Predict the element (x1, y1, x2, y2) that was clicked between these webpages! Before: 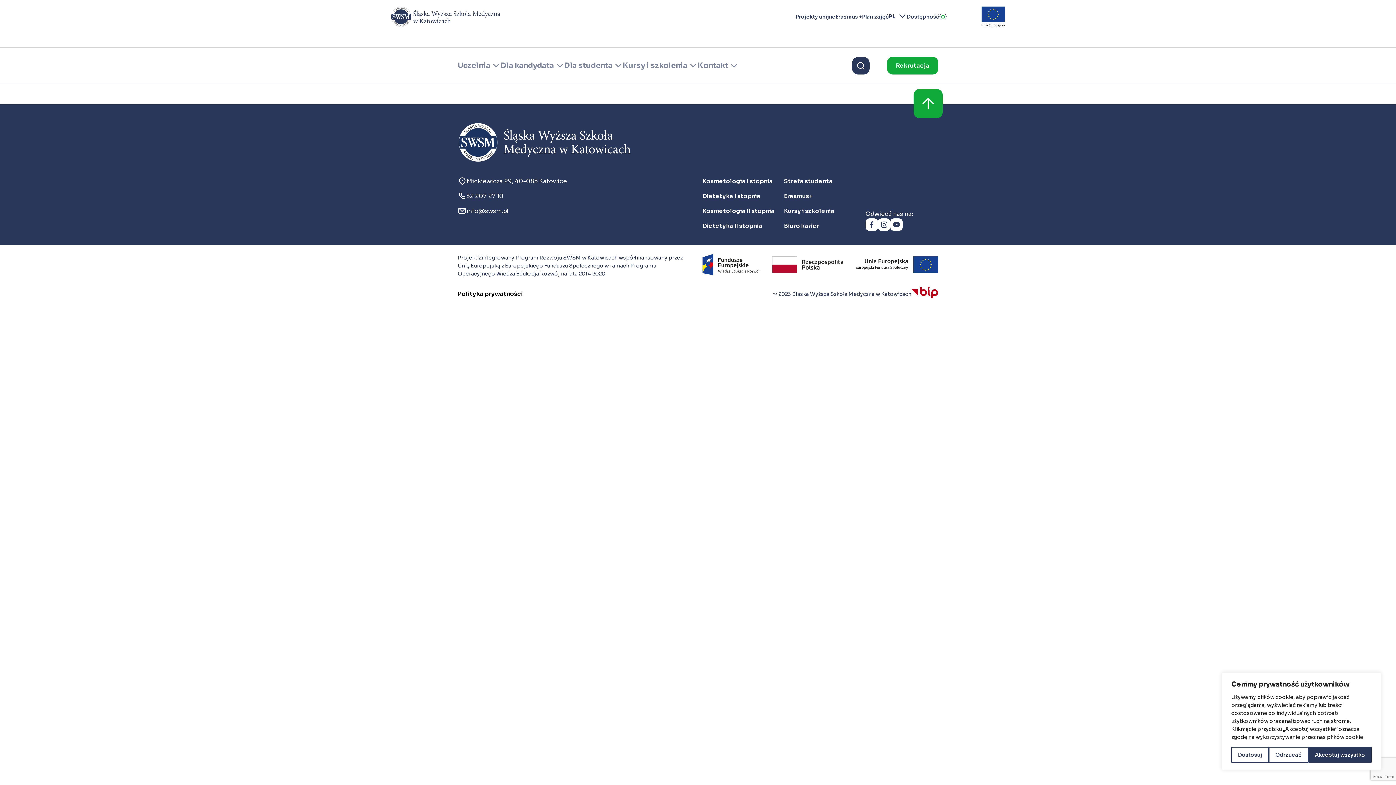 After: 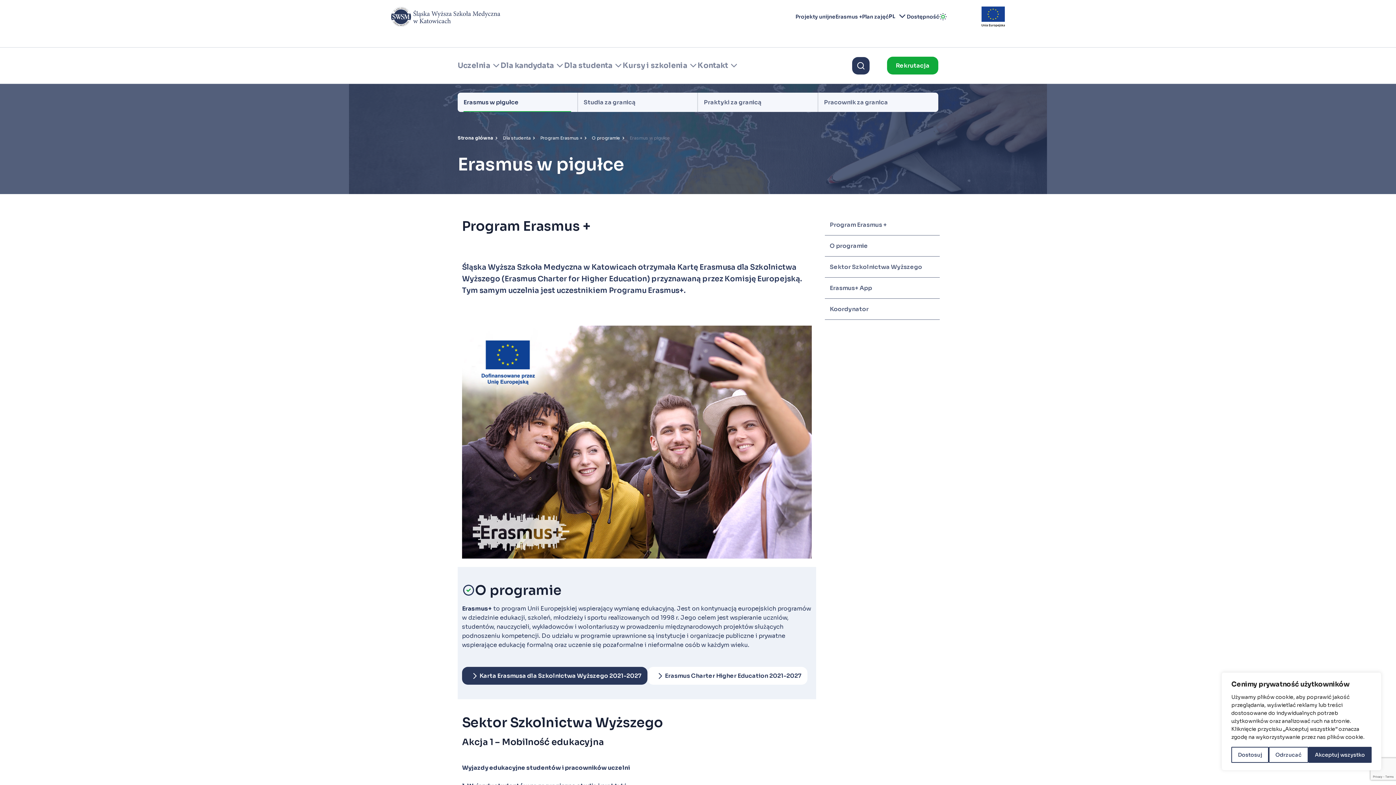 Action: bbox: (784, 188, 812, 203) label: Erasmus+